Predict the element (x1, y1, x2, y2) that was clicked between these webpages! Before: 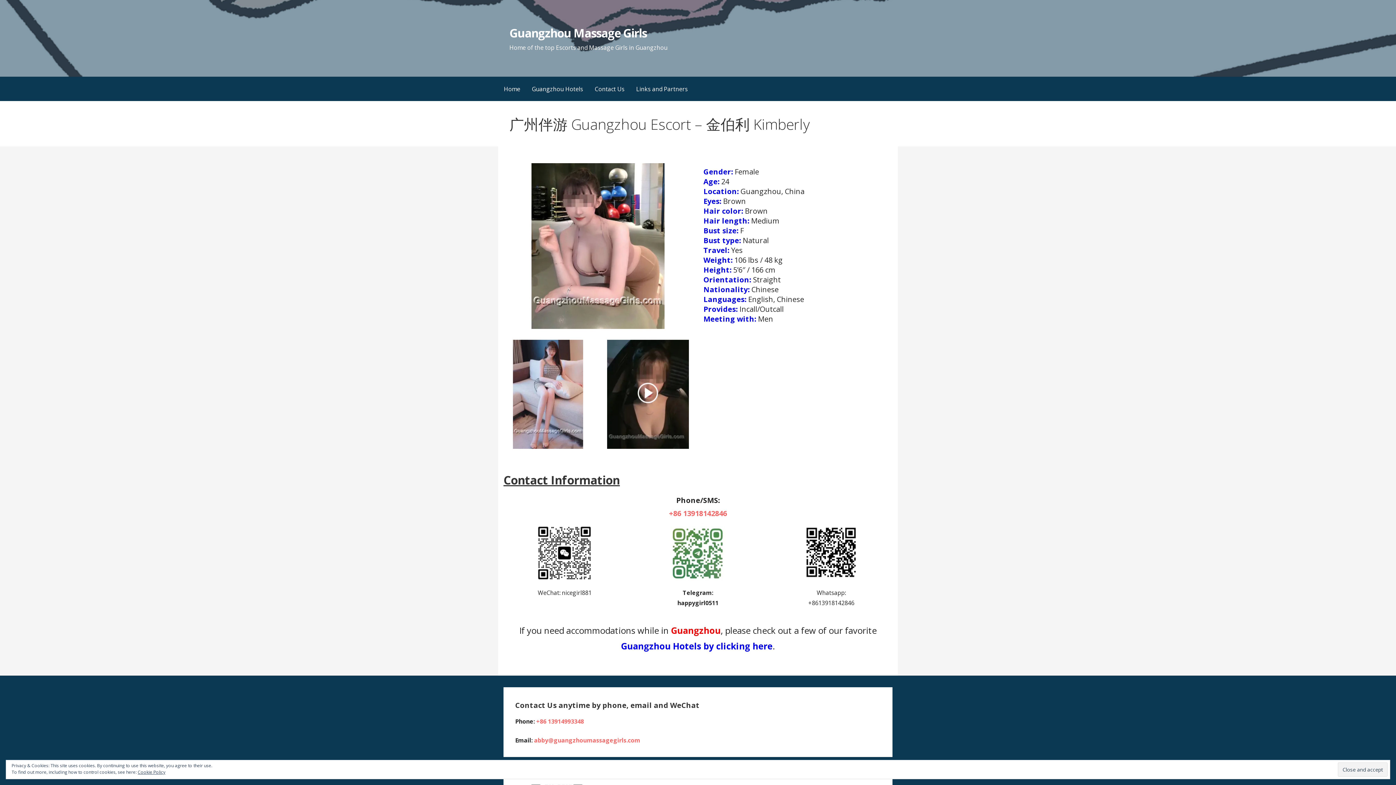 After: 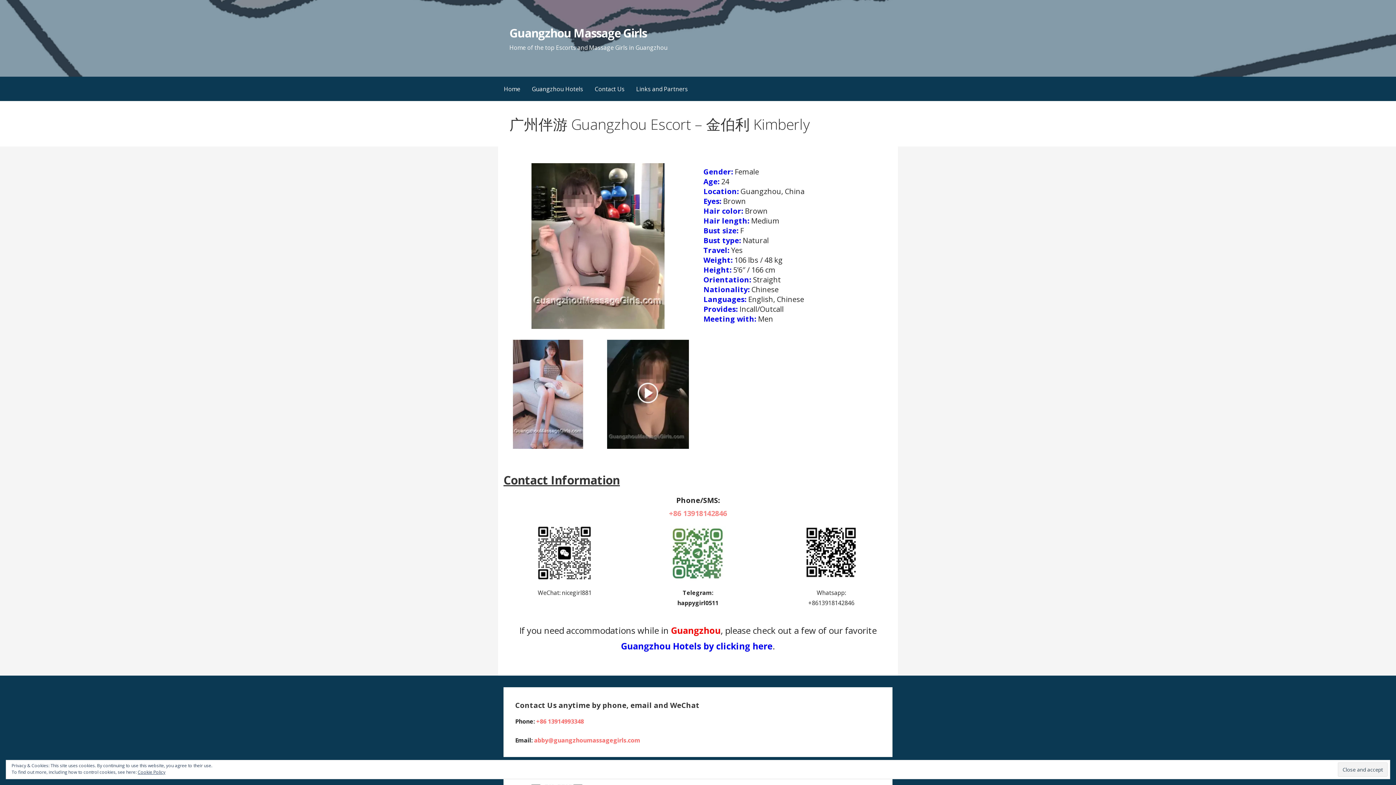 Action: label: +86 13918142846 bbox: (669, 508, 727, 518)